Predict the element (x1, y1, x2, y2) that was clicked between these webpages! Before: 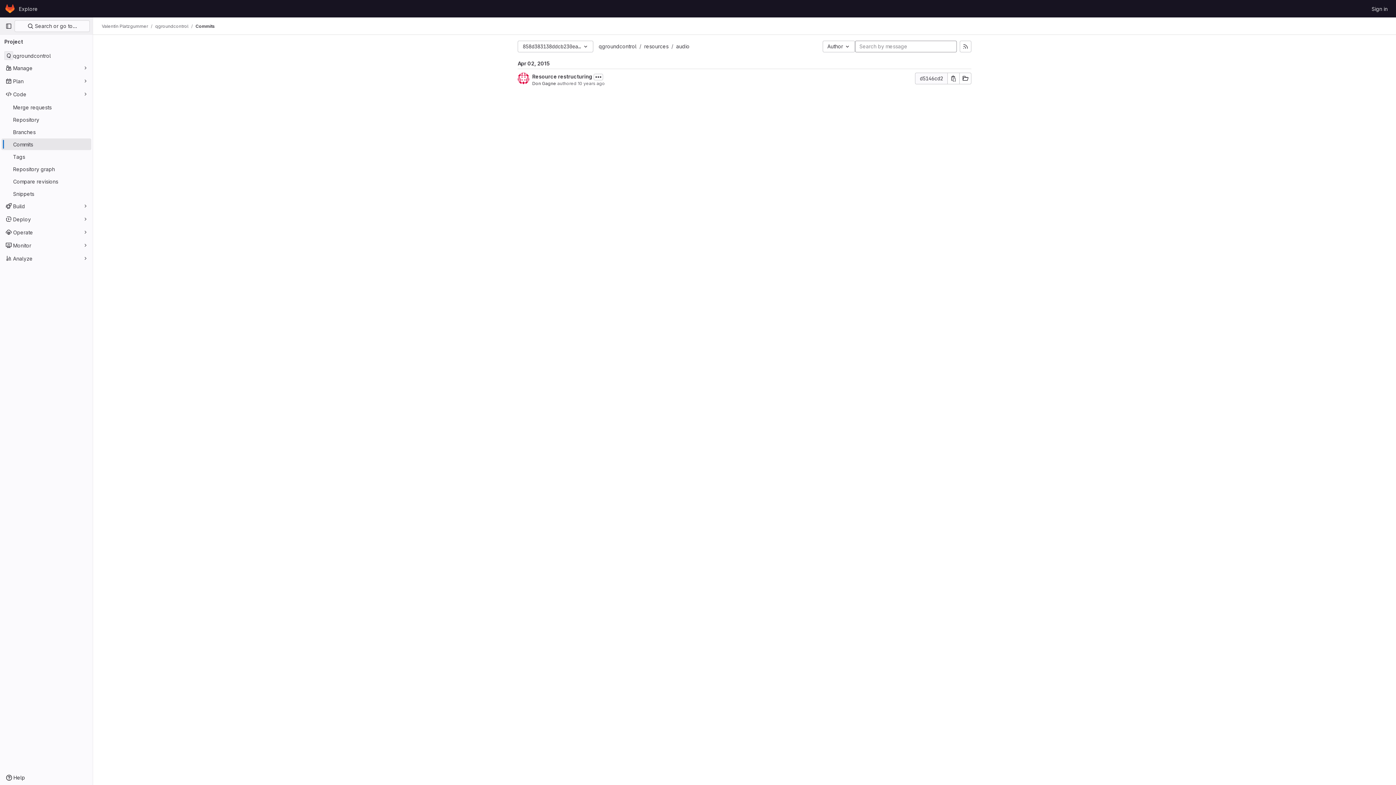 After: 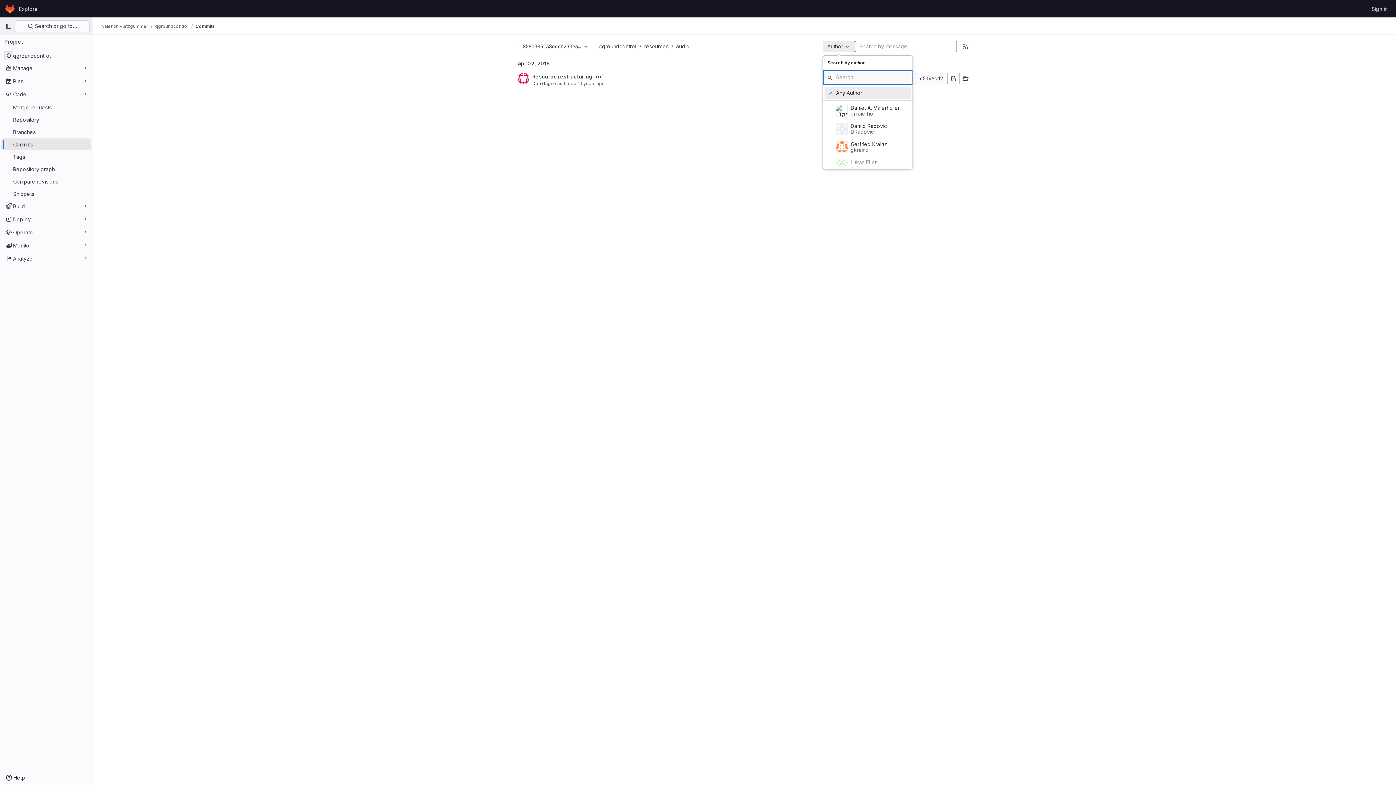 Action: bbox: (822, 40, 855, 52) label: Author